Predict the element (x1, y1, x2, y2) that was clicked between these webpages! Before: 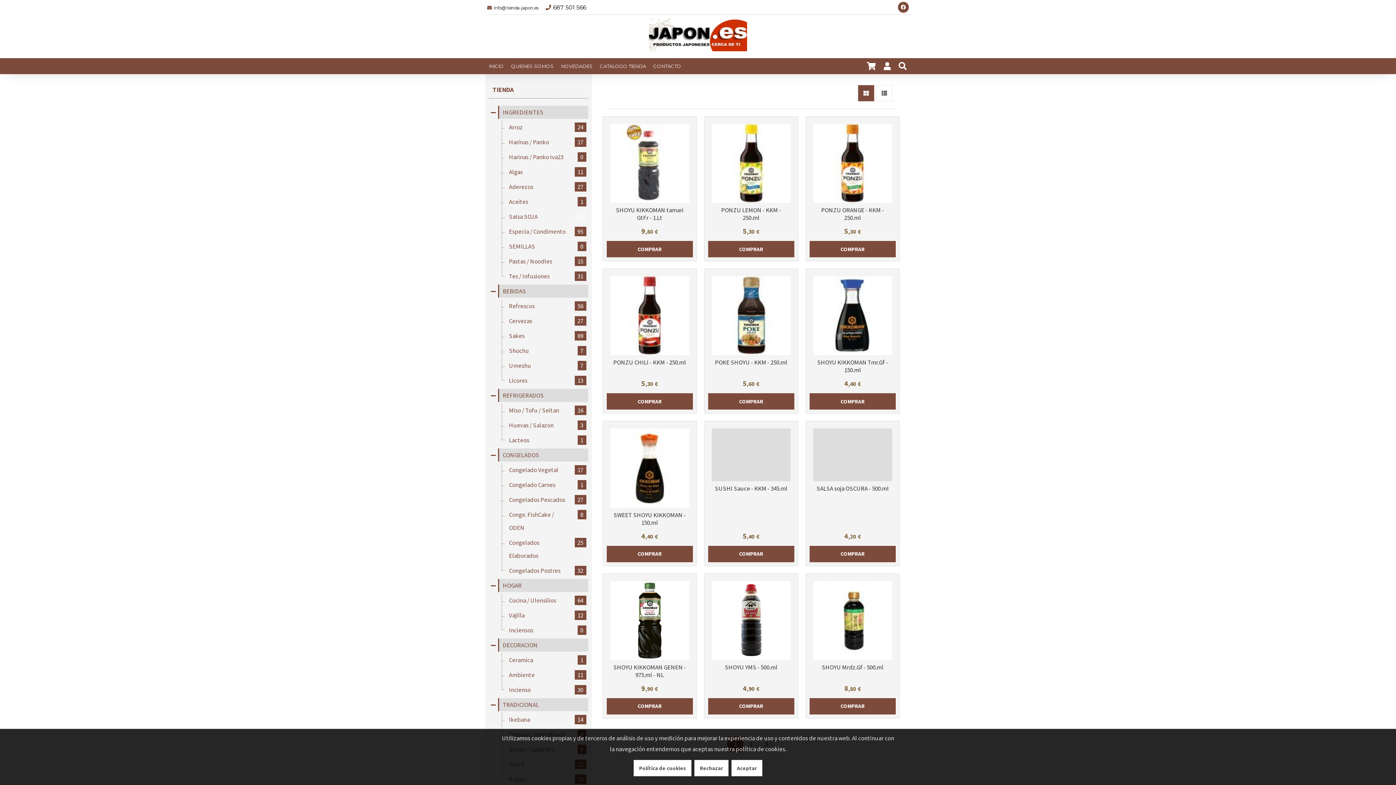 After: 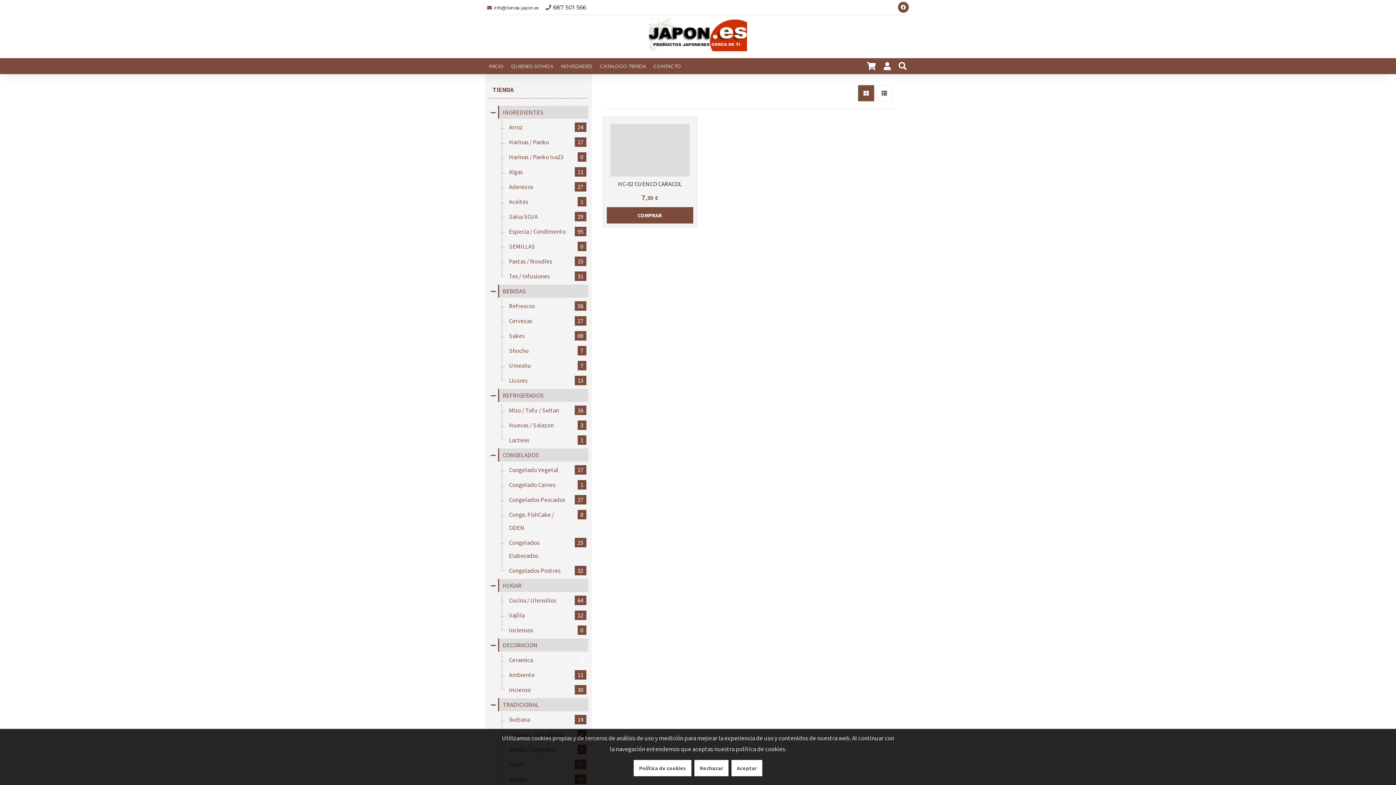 Action: label: Ceramica
1 bbox: (505, 653, 588, 666)